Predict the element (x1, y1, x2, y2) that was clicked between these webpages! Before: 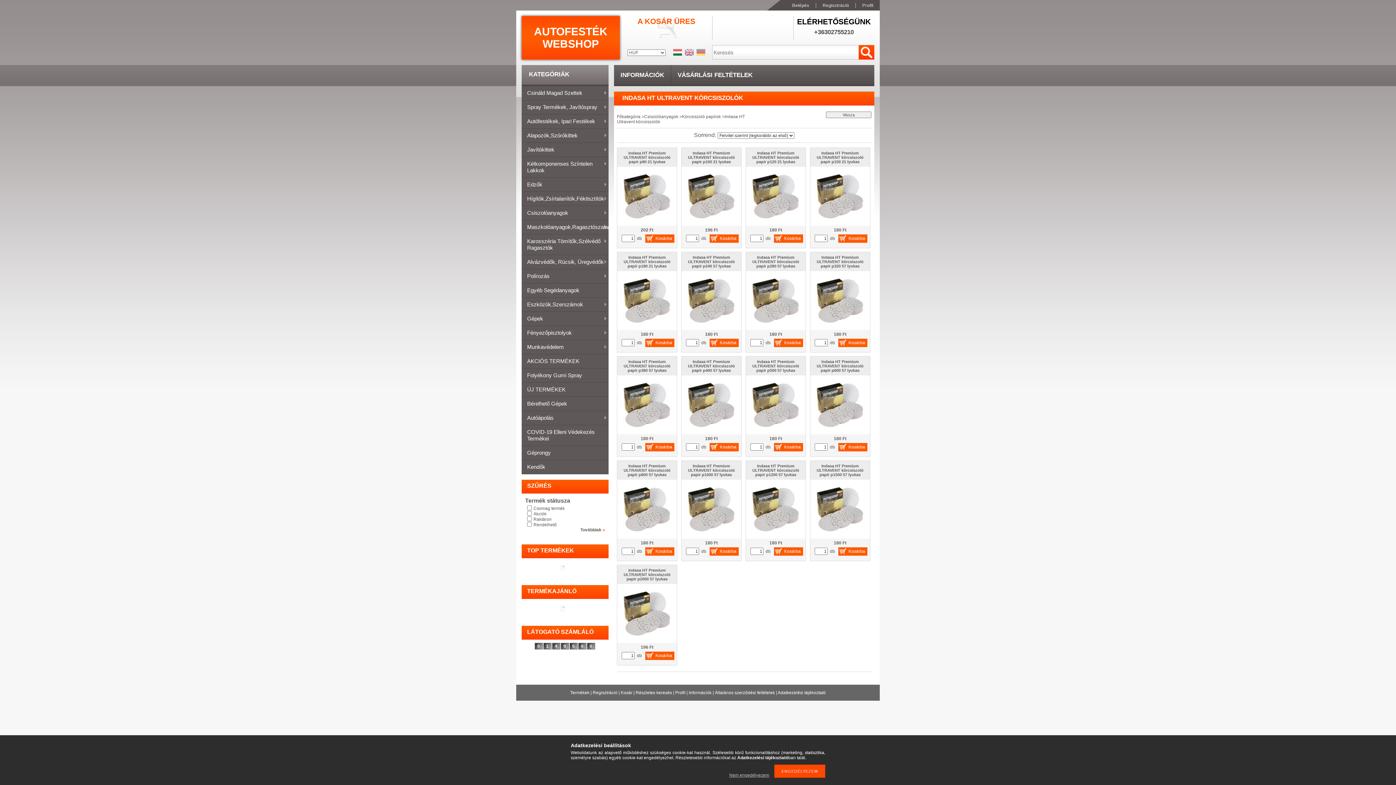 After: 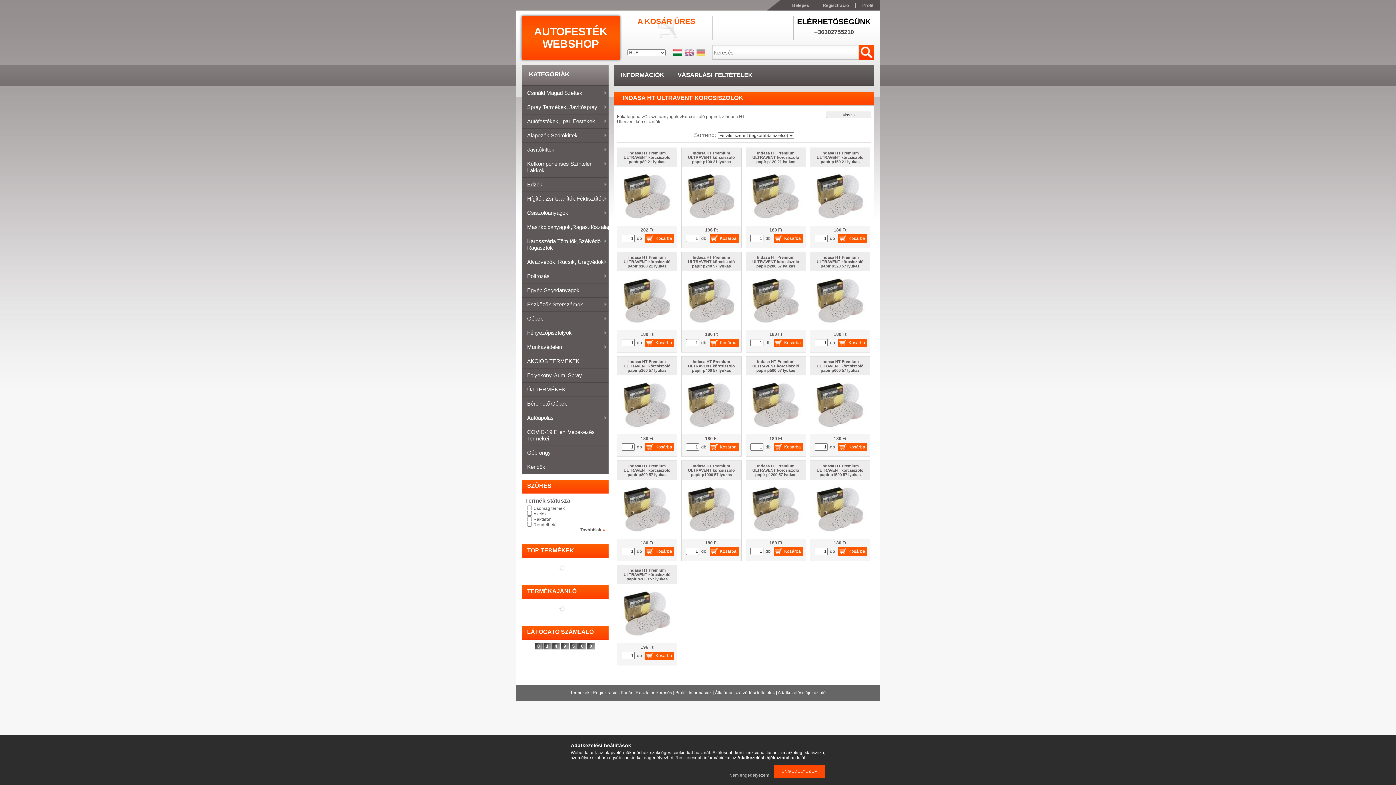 Action: label: Kosárba bbox: (774, 547, 803, 556)